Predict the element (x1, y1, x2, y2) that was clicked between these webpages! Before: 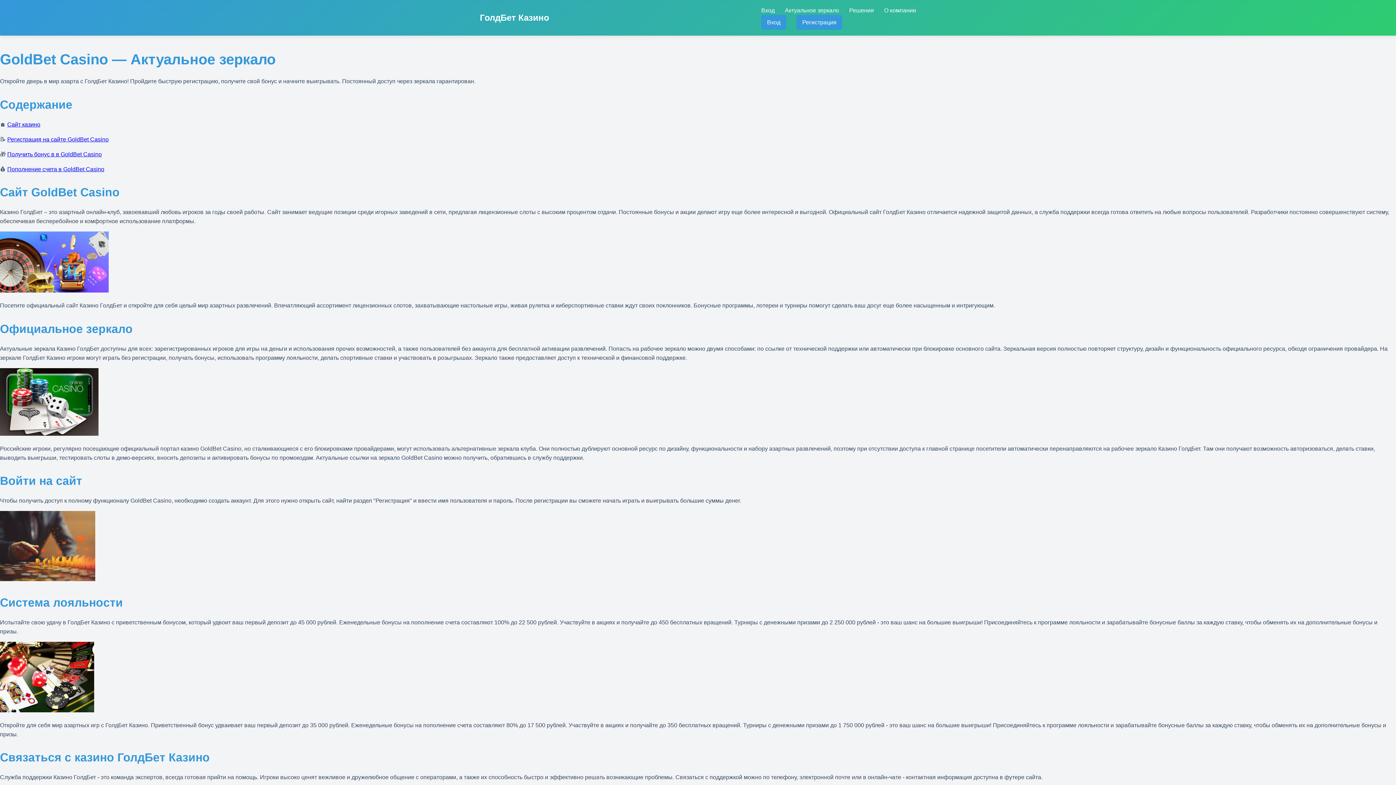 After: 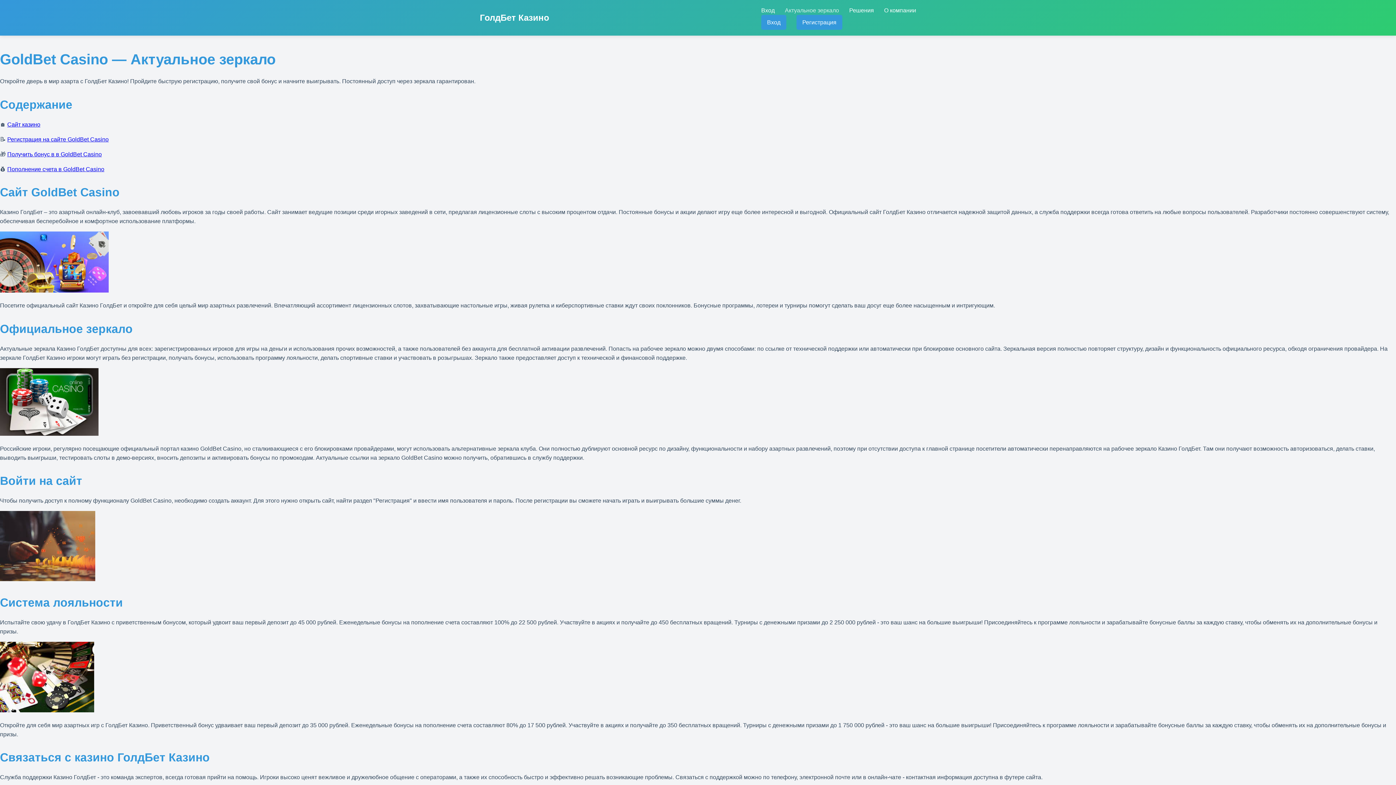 Action: bbox: (785, 7, 839, 13) label: Актуальное зеркало